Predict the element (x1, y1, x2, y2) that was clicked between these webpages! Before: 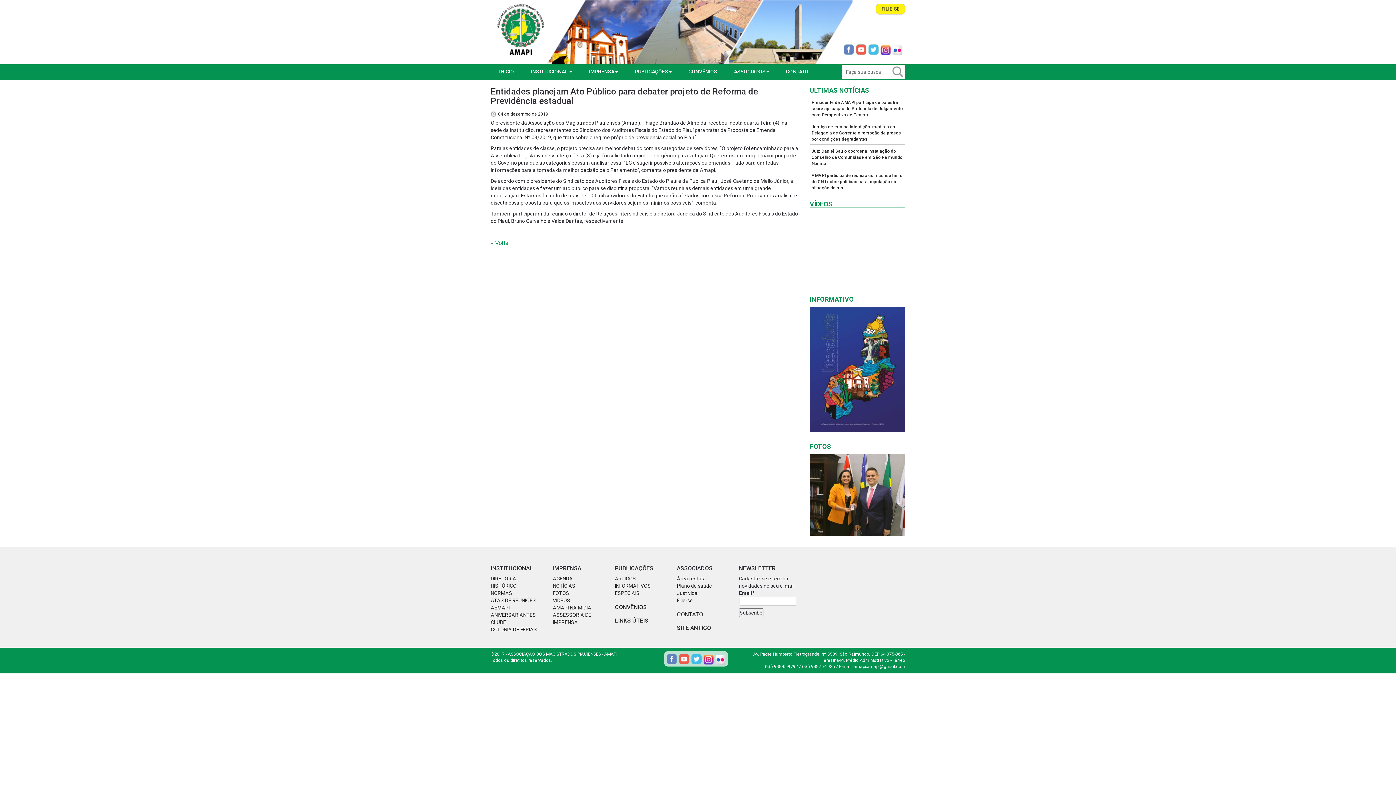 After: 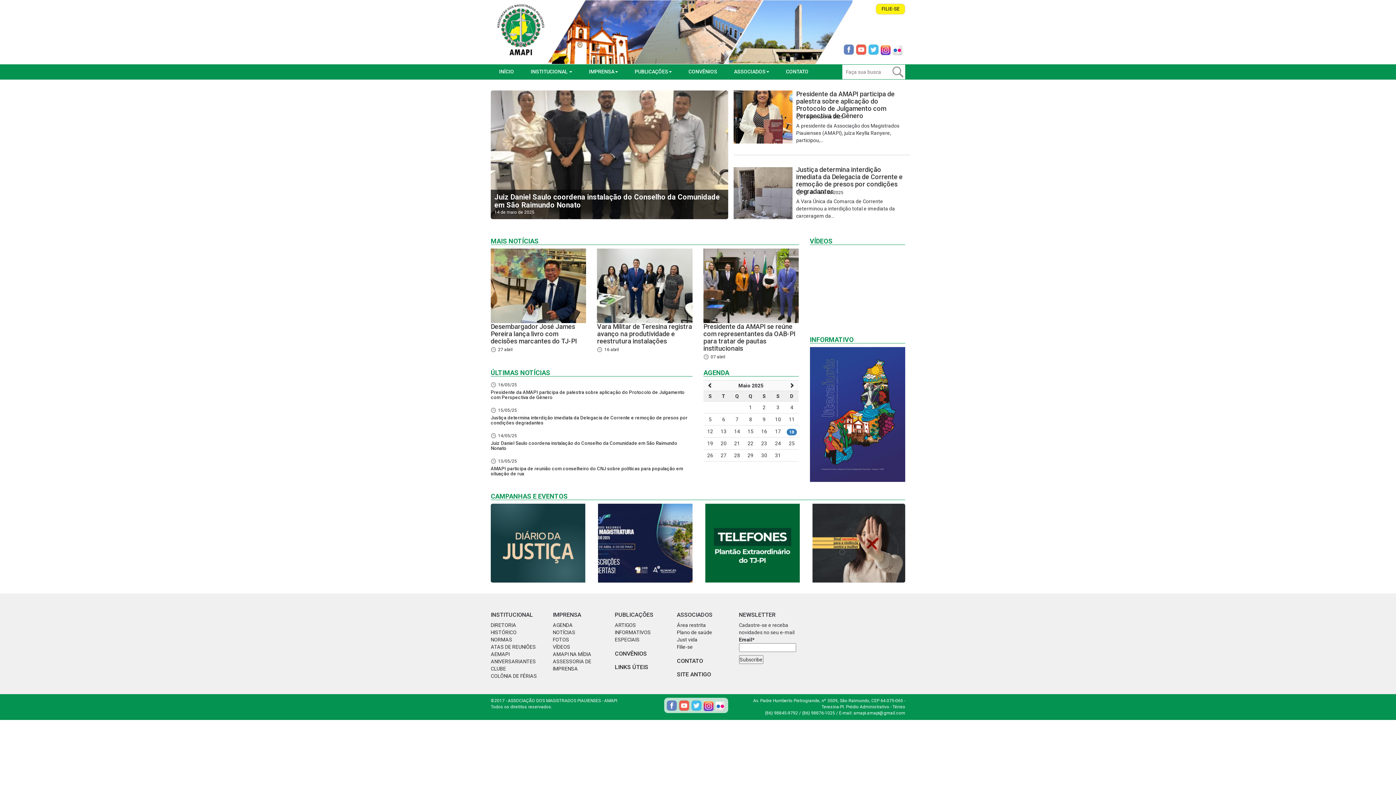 Action: label: INÍCIO bbox: (499, 67, 514, 75)